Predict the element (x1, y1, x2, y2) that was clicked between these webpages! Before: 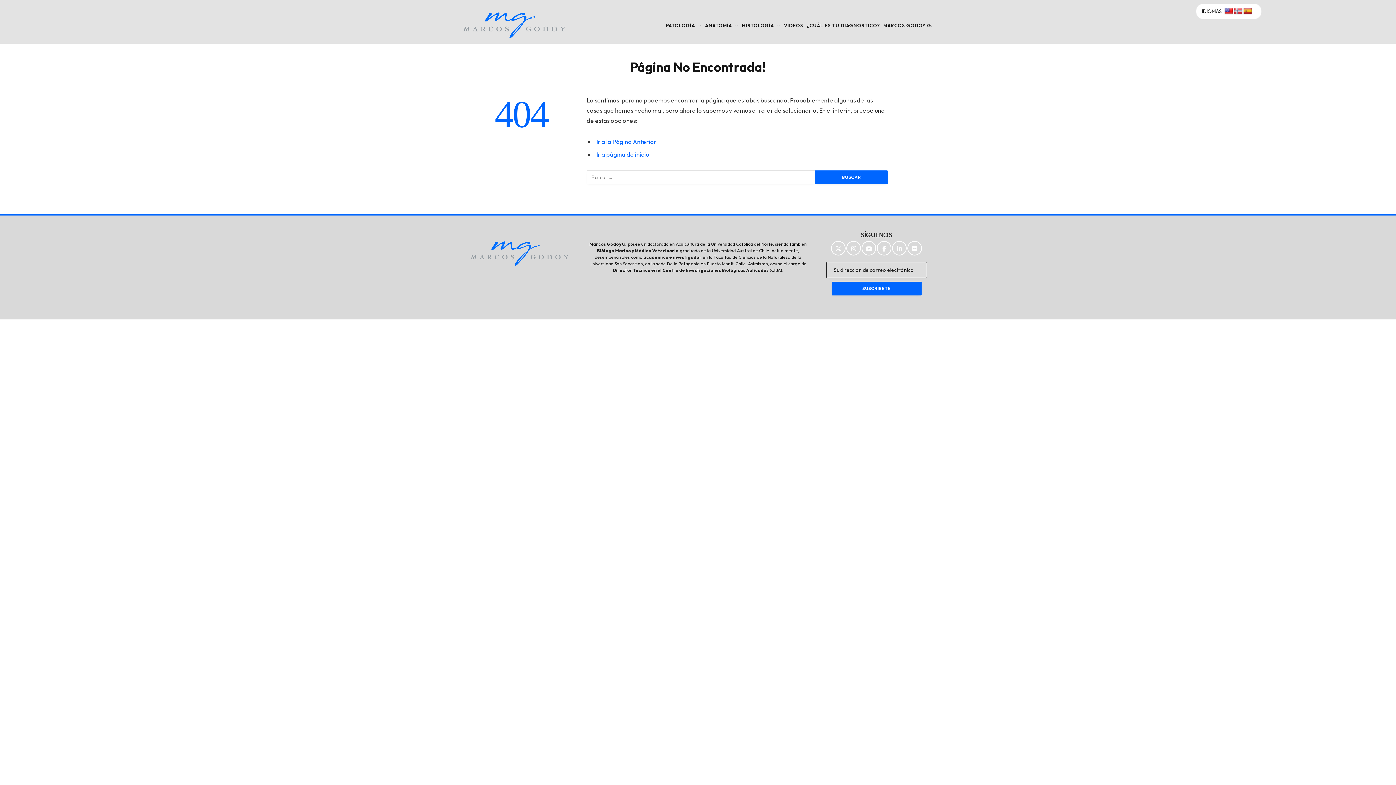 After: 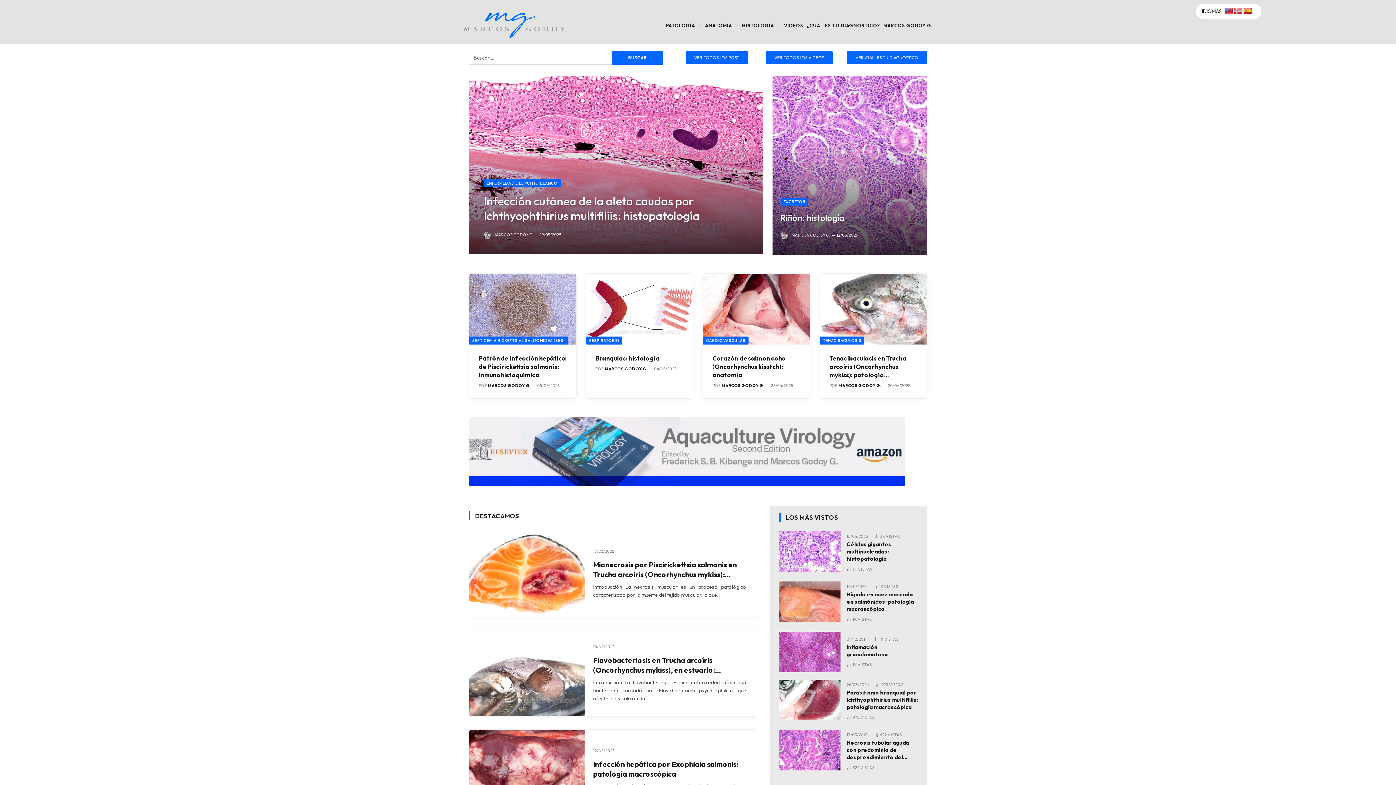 Action: bbox: (596, 150, 649, 158) label: Ir a página de inicio